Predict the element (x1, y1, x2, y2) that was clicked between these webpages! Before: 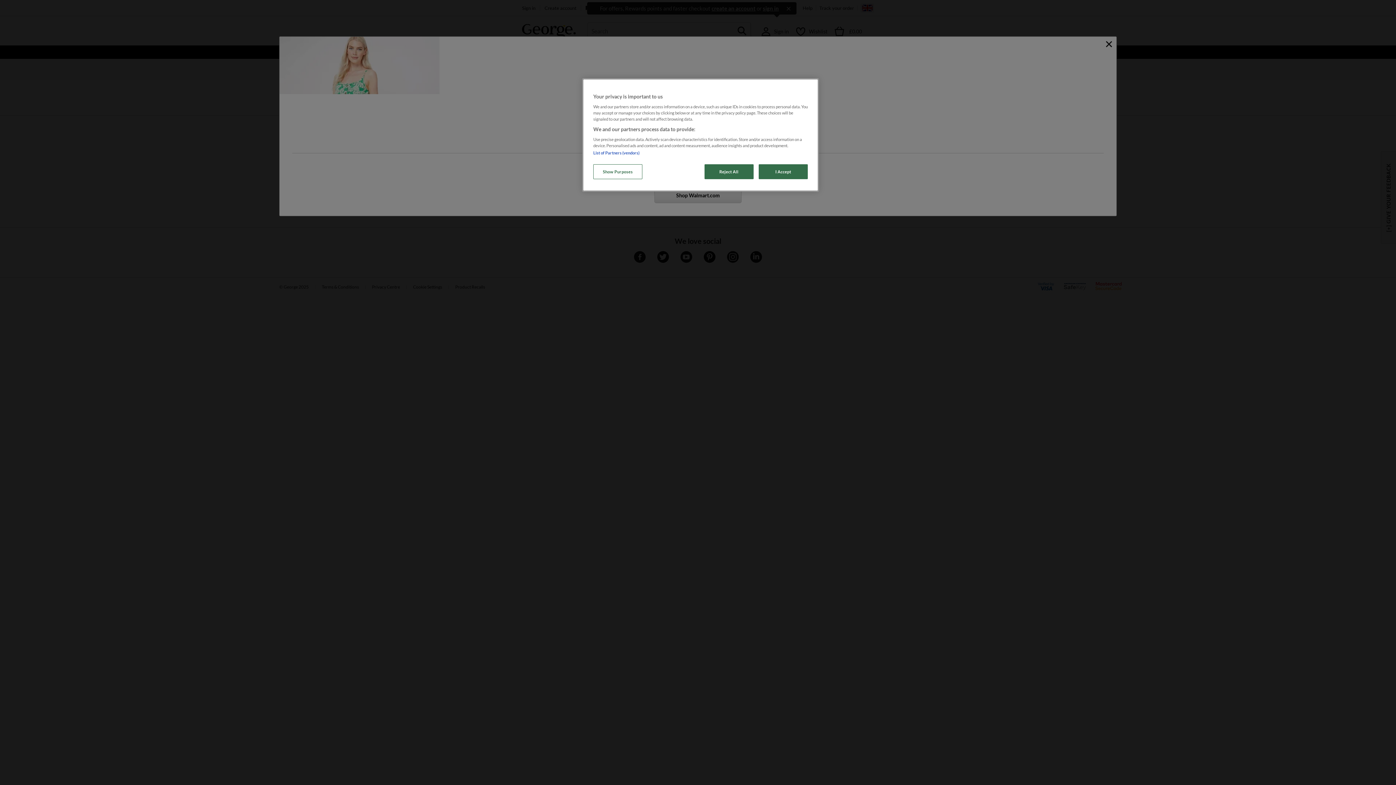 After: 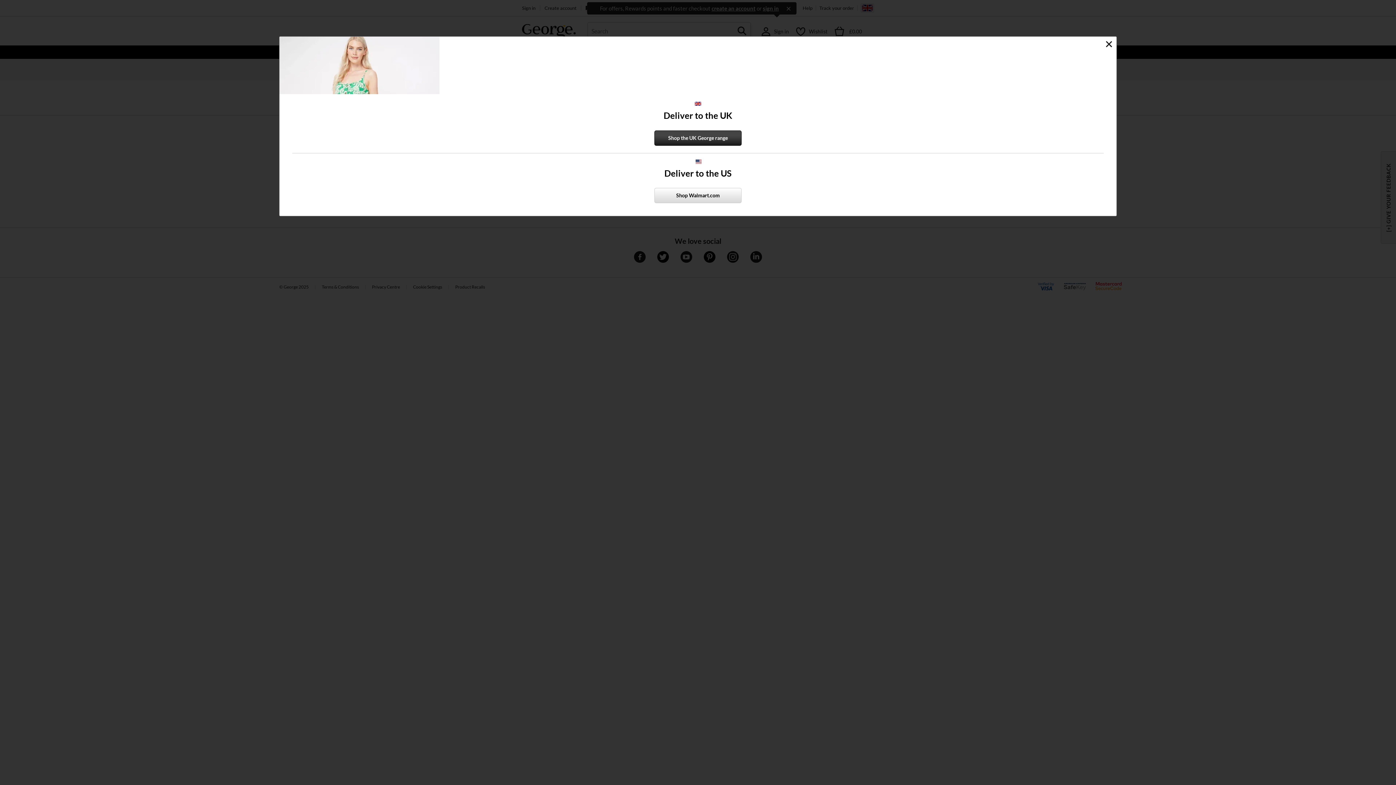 Action: label: Reject All bbox: (704, 164, 753, 179)